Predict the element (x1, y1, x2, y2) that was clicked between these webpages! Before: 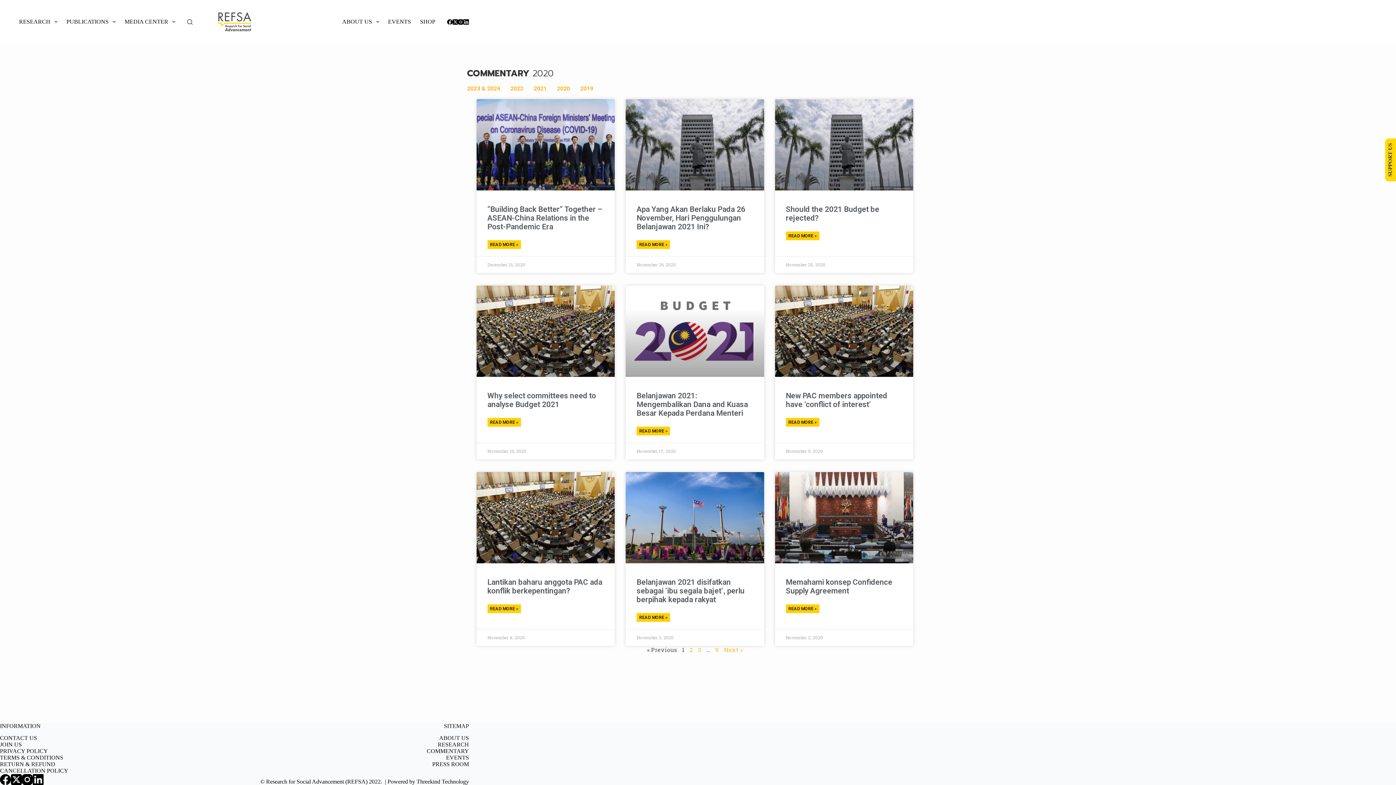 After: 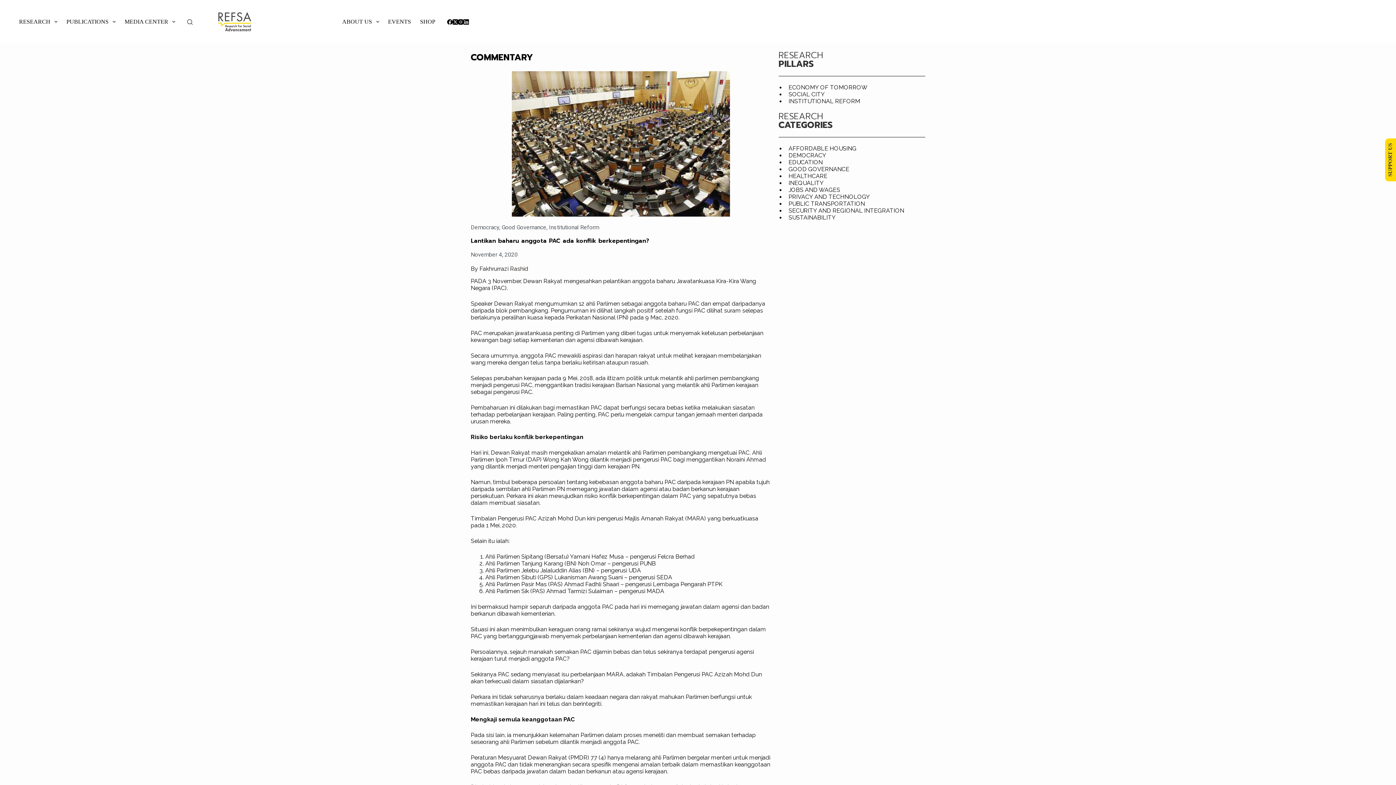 Action: label: Lantikan baharu anggota PAC ada konflik berkepentingan? bbox: (487, 578, 602, 595)